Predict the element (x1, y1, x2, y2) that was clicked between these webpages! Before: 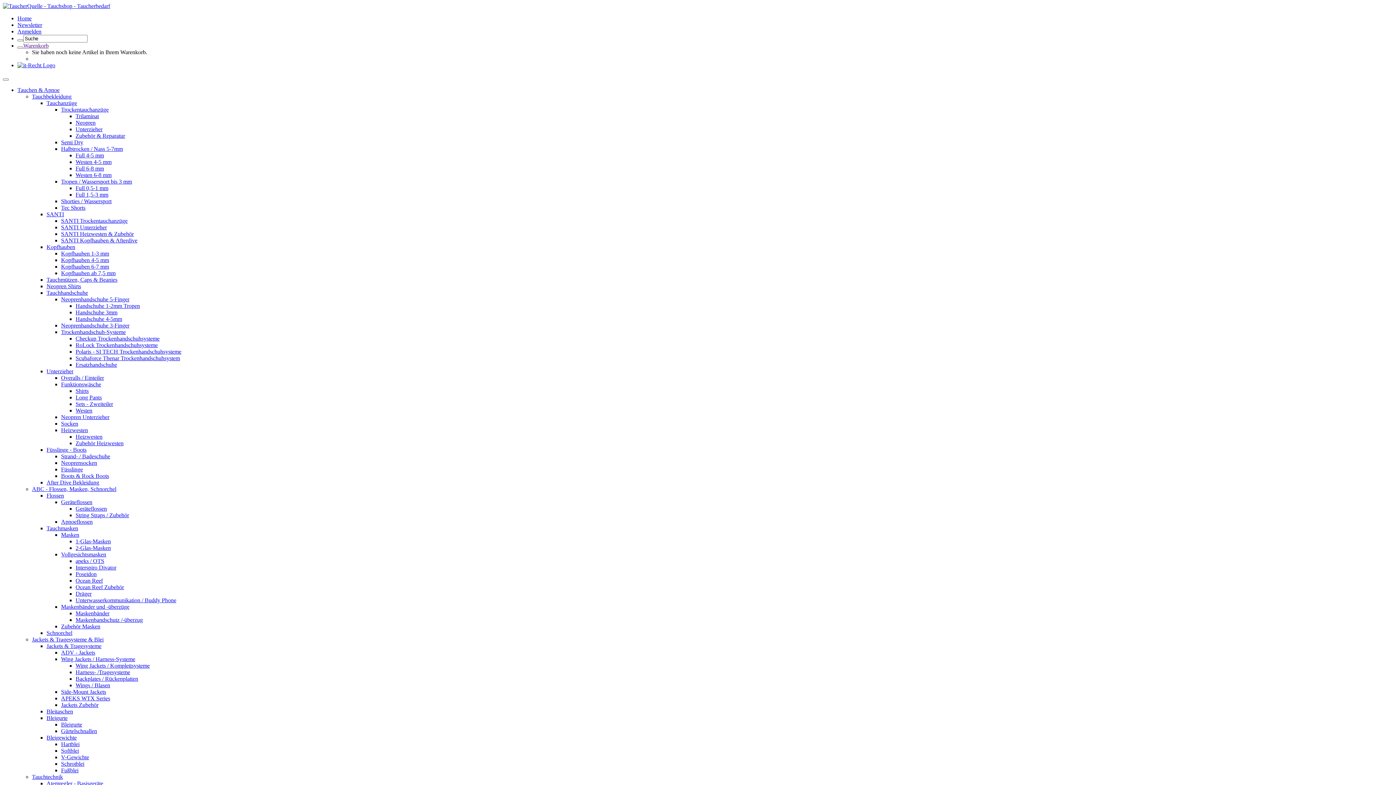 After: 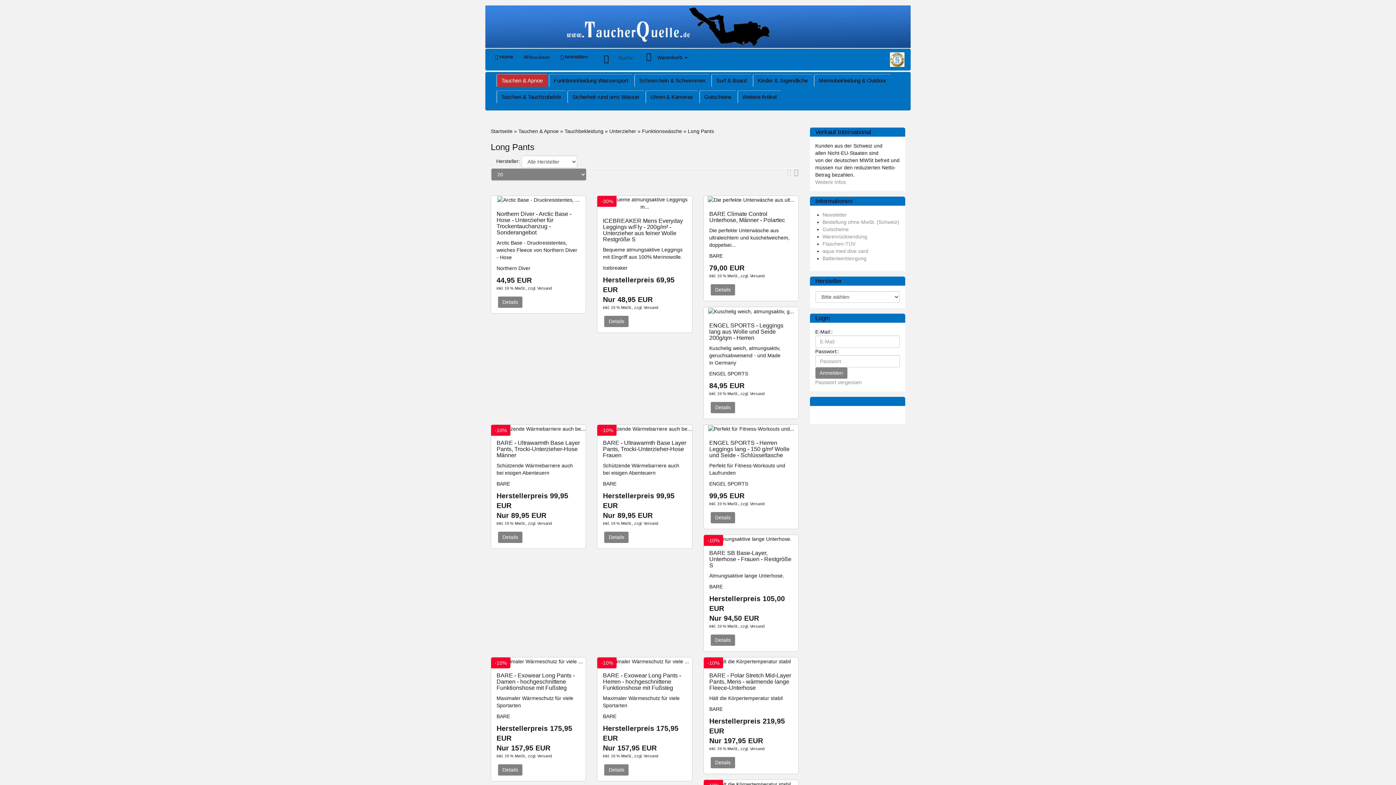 Action: bbox: (75, 394, 101, 400) label: Long Pants